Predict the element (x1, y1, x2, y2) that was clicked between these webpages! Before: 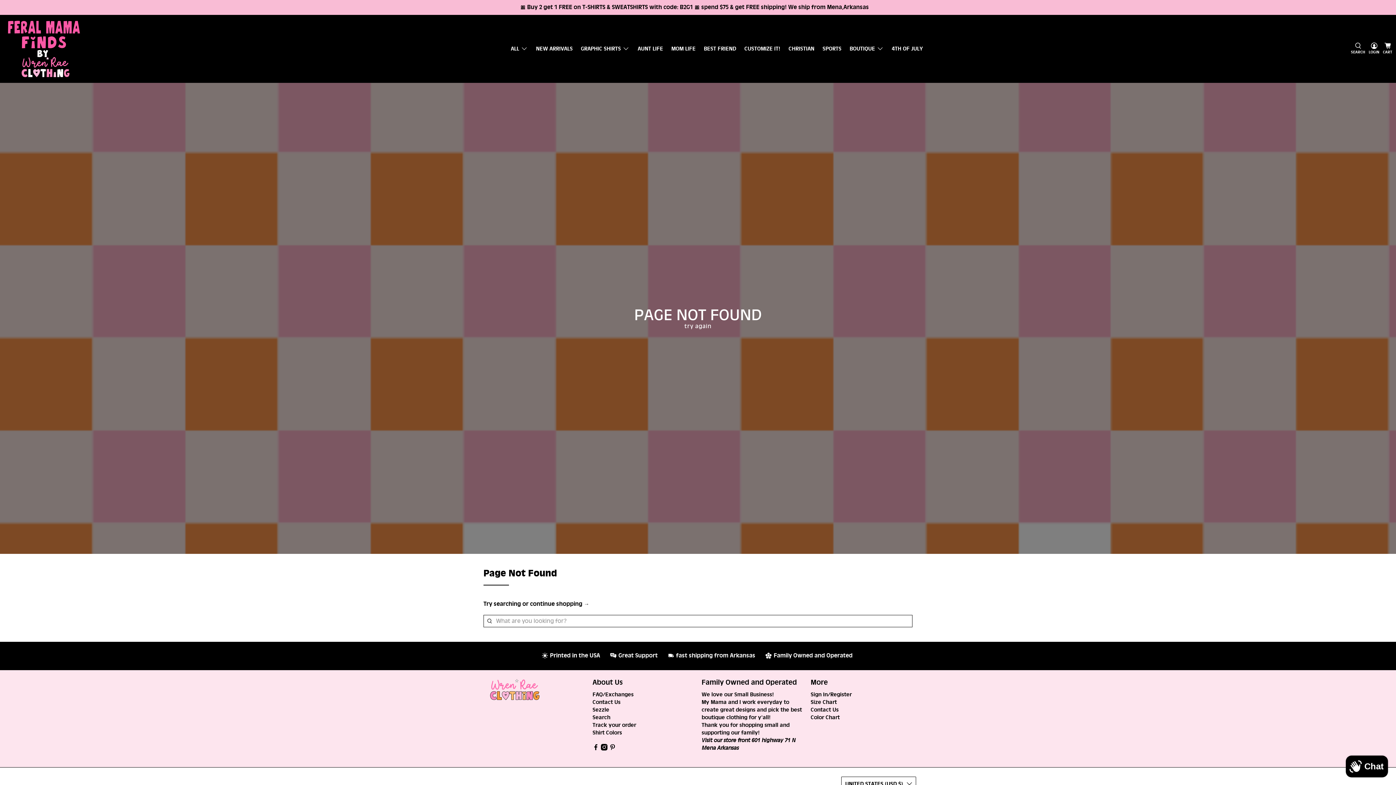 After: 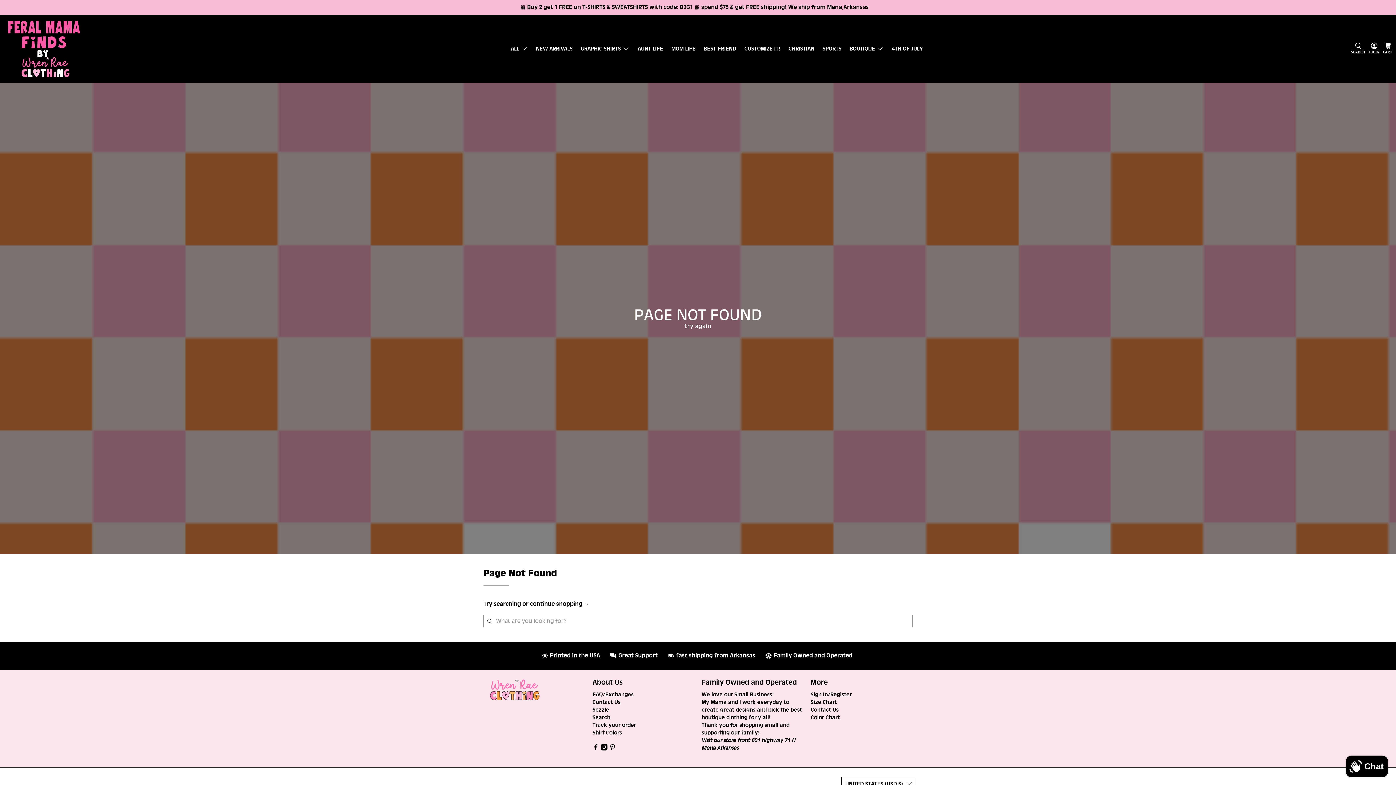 Action: bbox: (592, 745, 599, 752)